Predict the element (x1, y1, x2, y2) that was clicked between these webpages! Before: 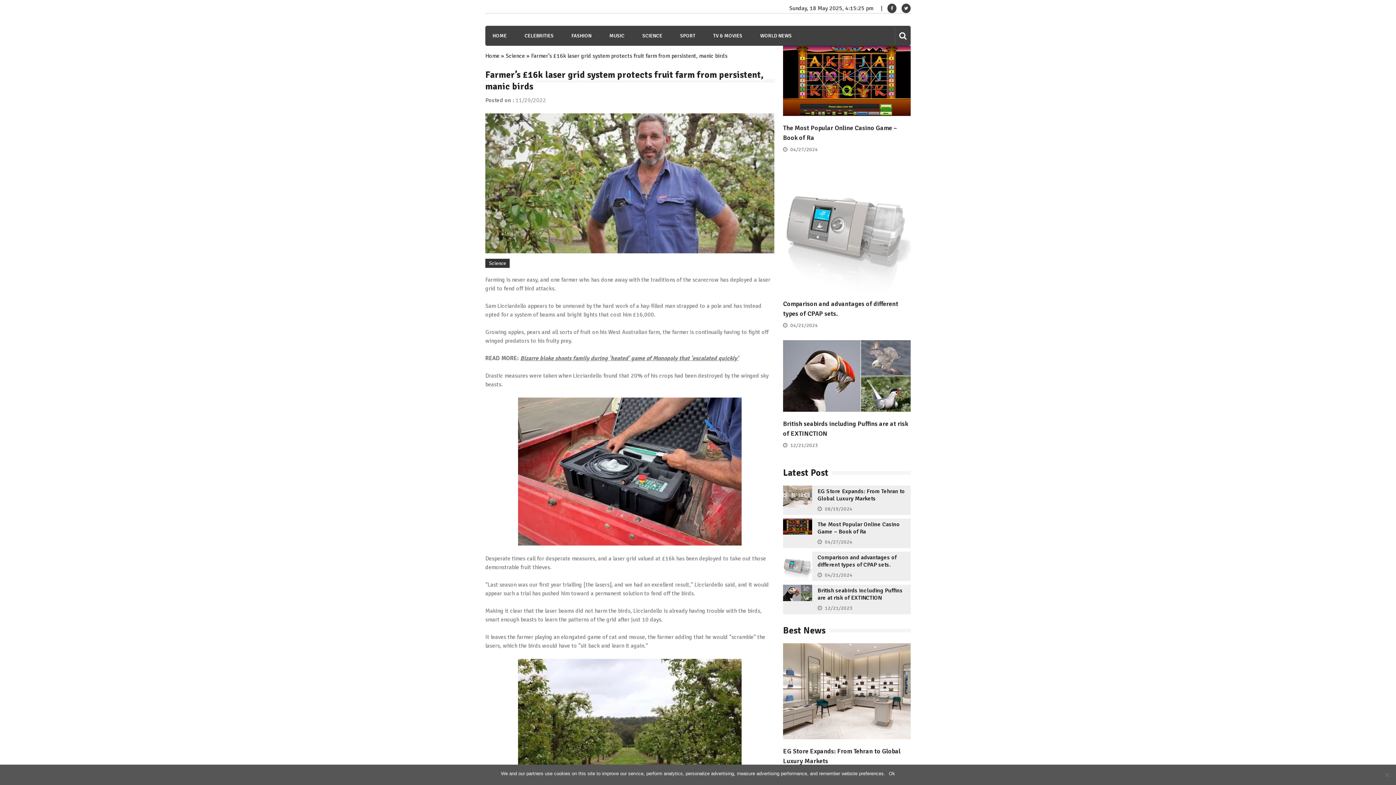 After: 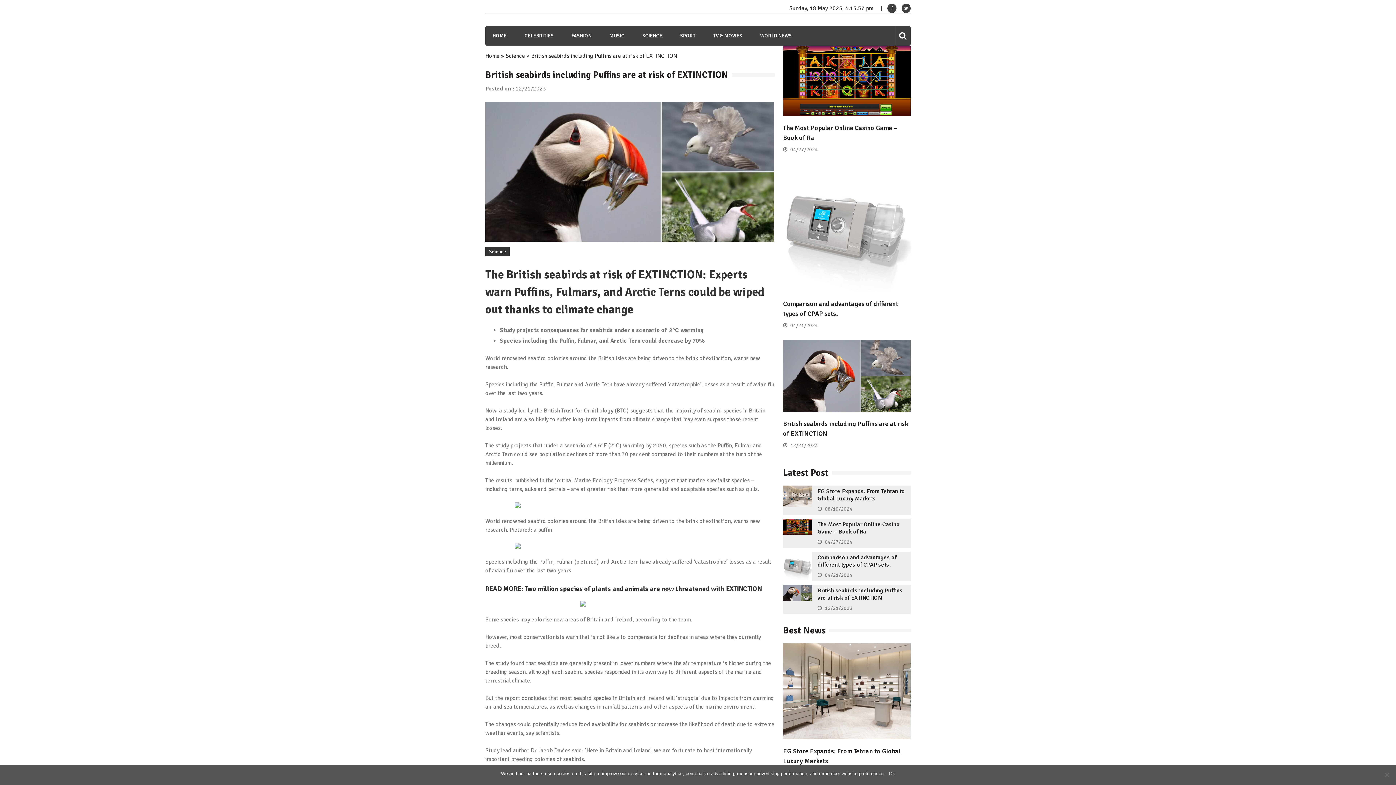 Action: bbox: (783, 596, 812, 603)